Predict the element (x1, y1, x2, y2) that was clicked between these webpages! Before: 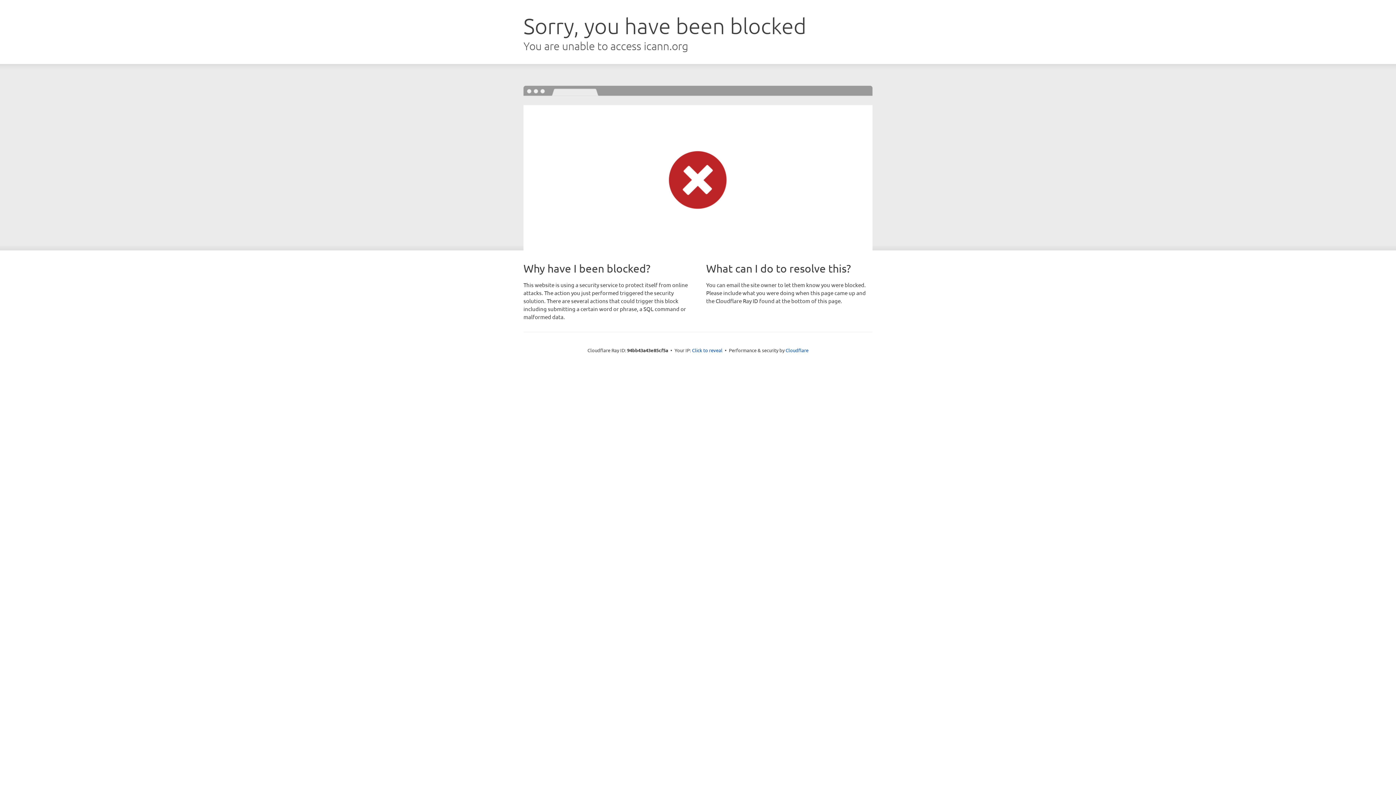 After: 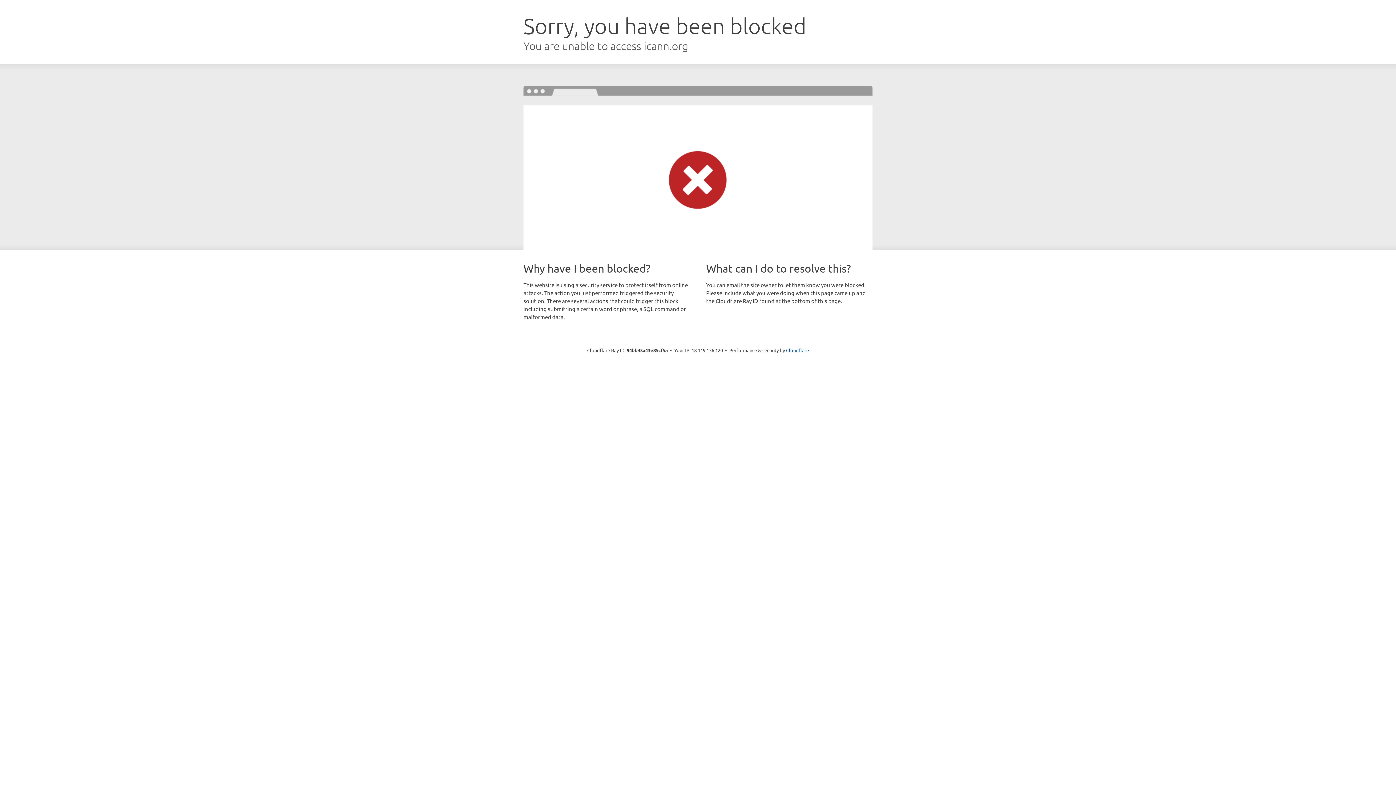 Action: label: Click to reveal bbox: (692, 346, 722, 353)